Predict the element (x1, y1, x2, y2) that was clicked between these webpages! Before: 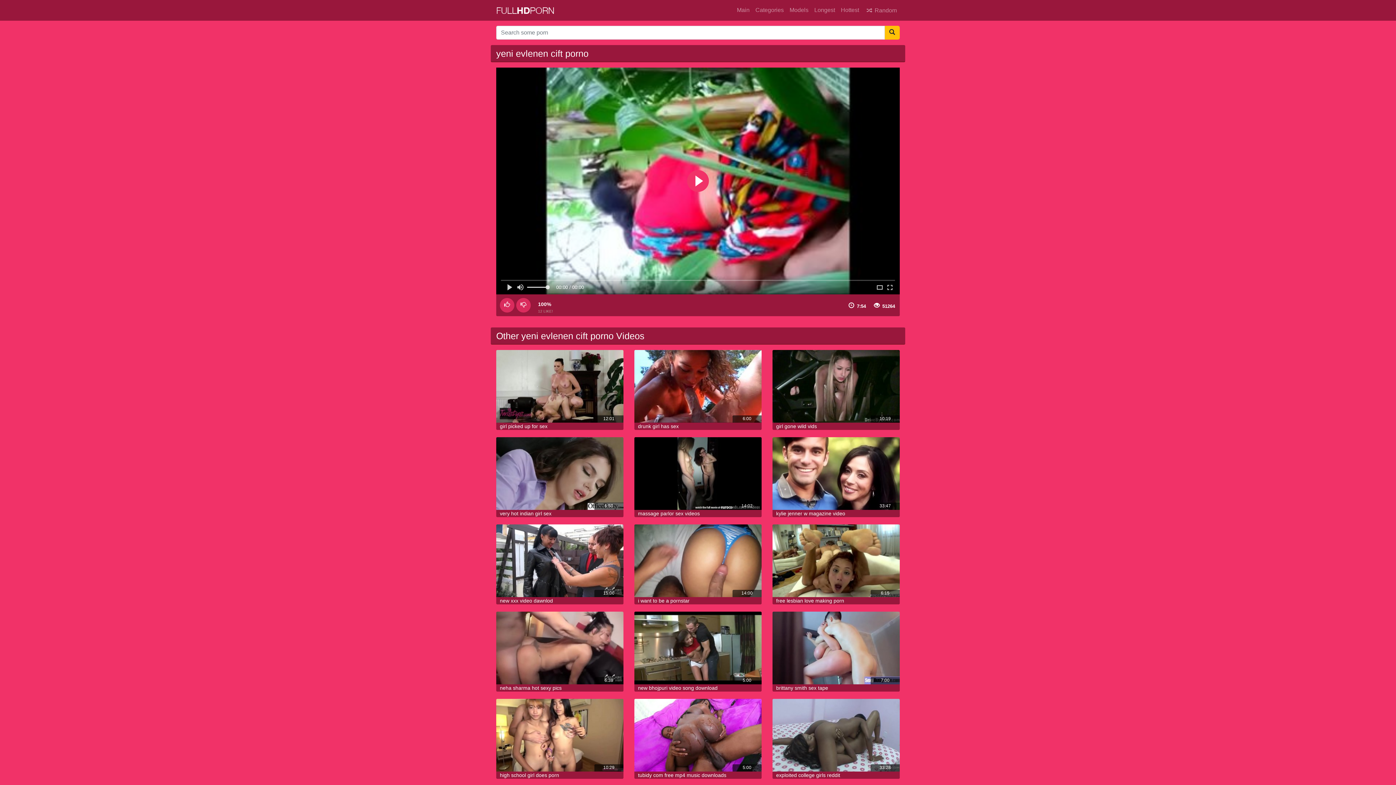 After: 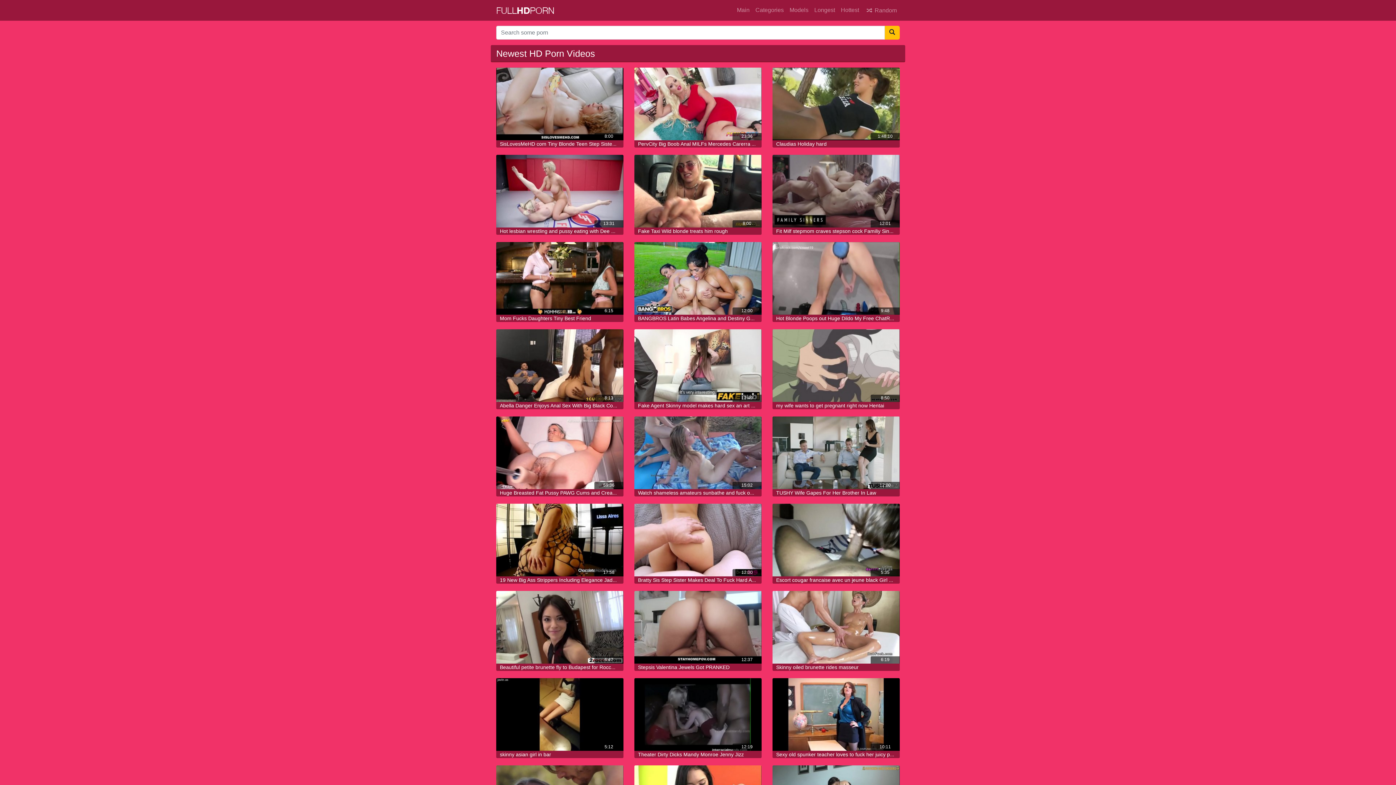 Action: bbox: (496, 4, 554, 16)